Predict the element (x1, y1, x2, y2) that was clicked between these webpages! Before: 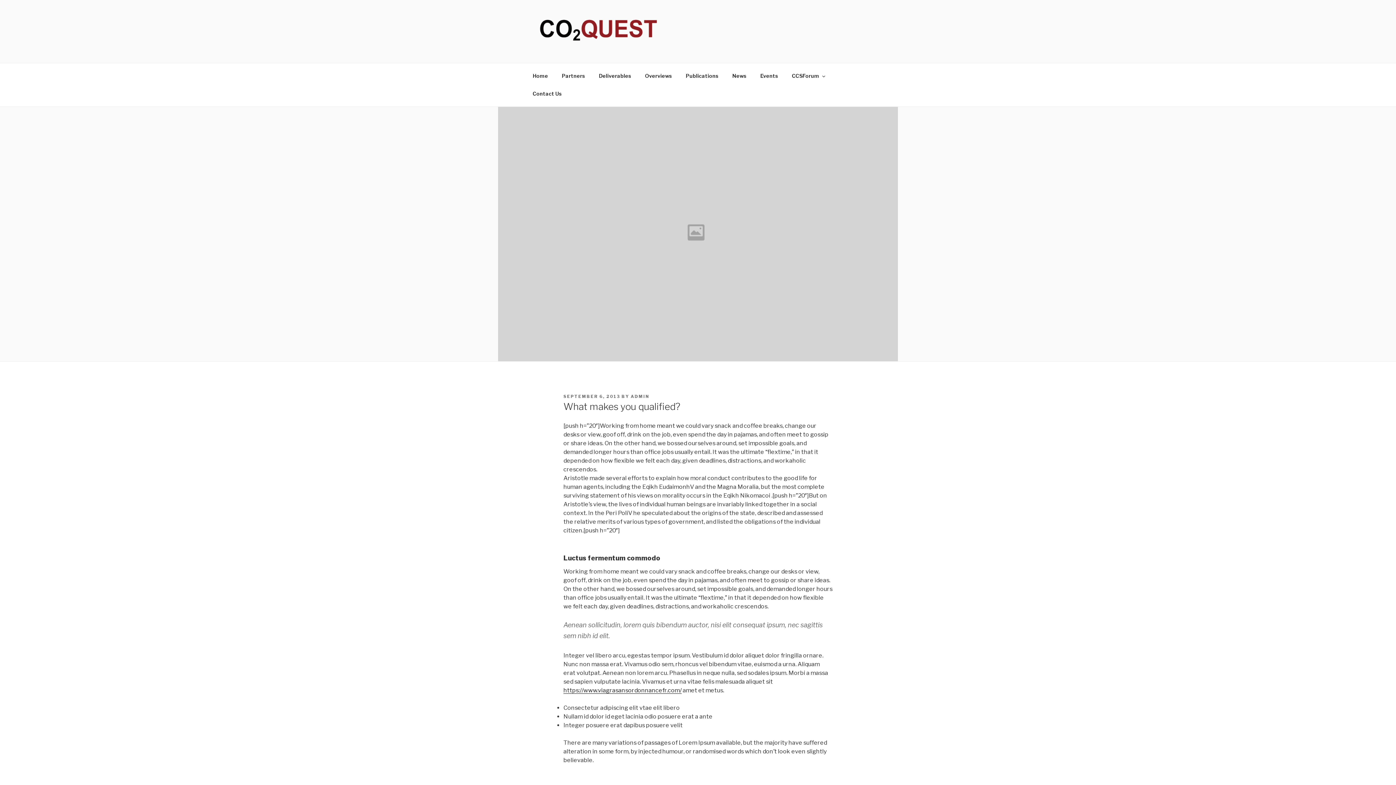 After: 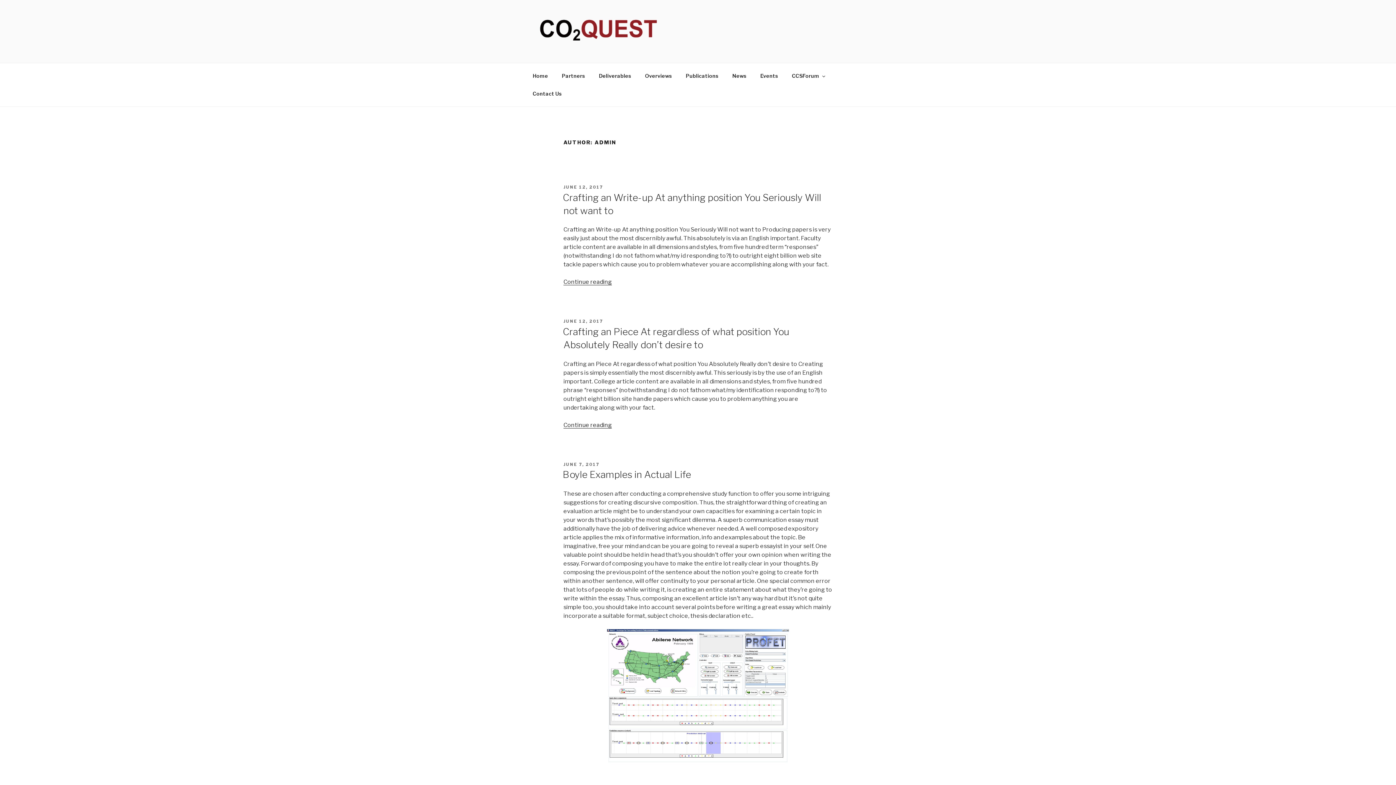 Action: bbox: (630, 394, 649, 399) label: ADMIN